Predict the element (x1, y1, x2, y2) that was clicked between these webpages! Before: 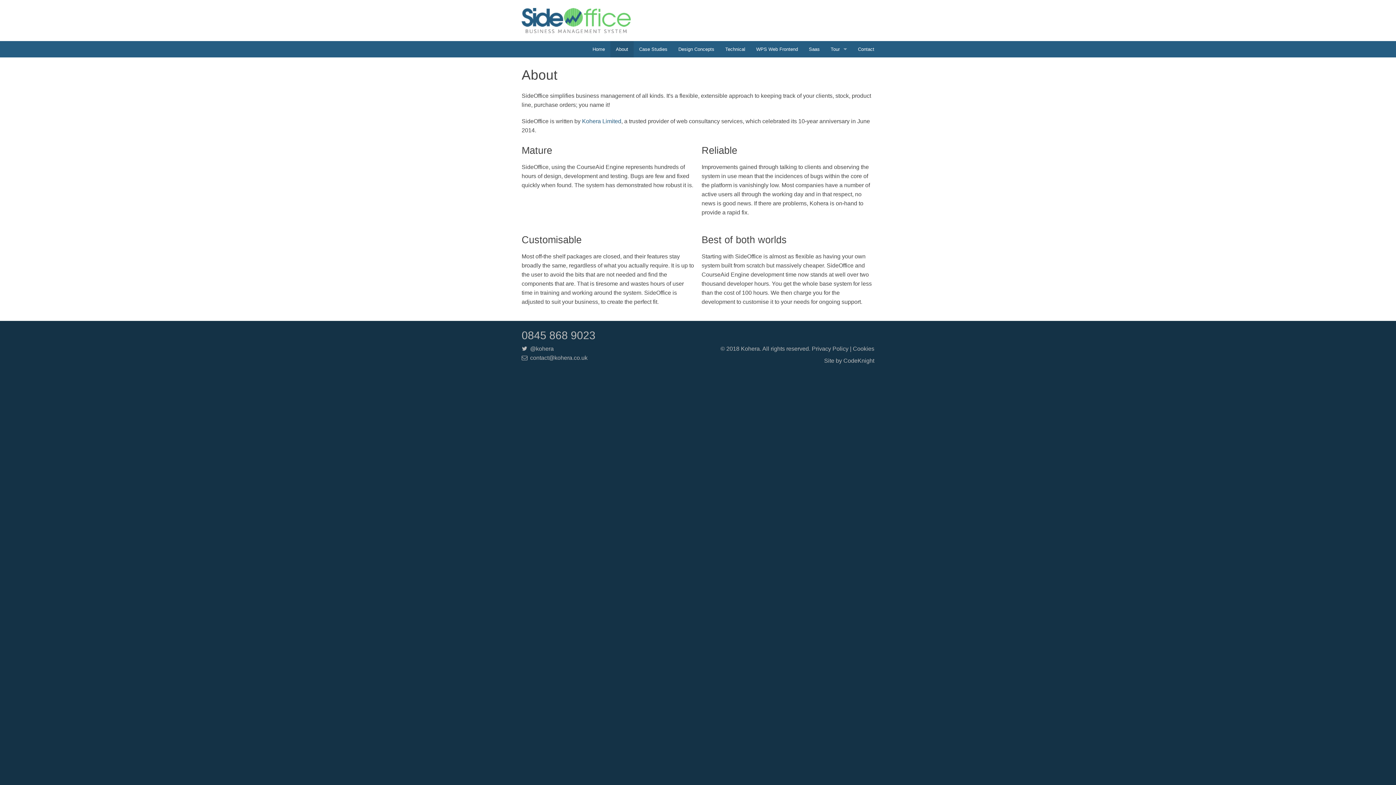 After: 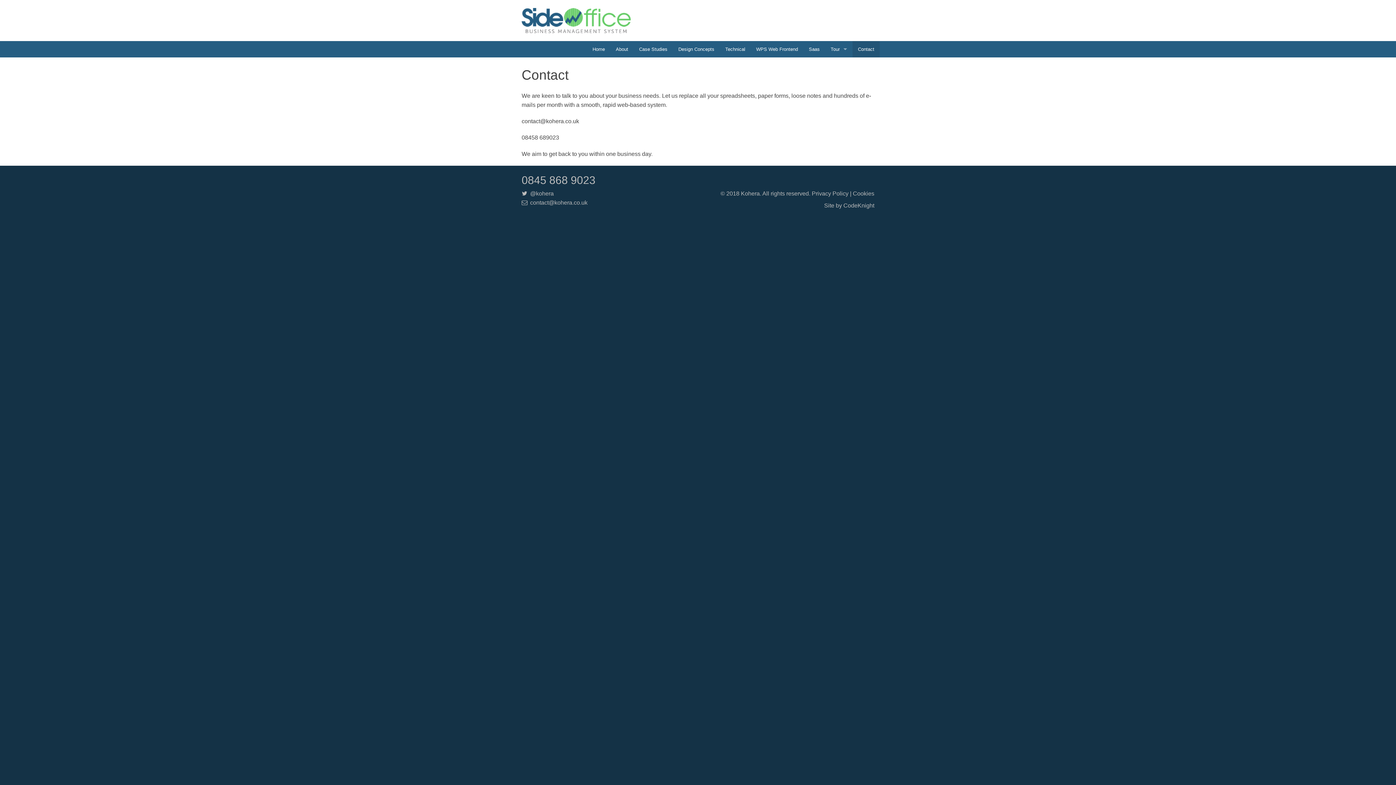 Action: label: Contact bbox: (852, 41, 880, 57)